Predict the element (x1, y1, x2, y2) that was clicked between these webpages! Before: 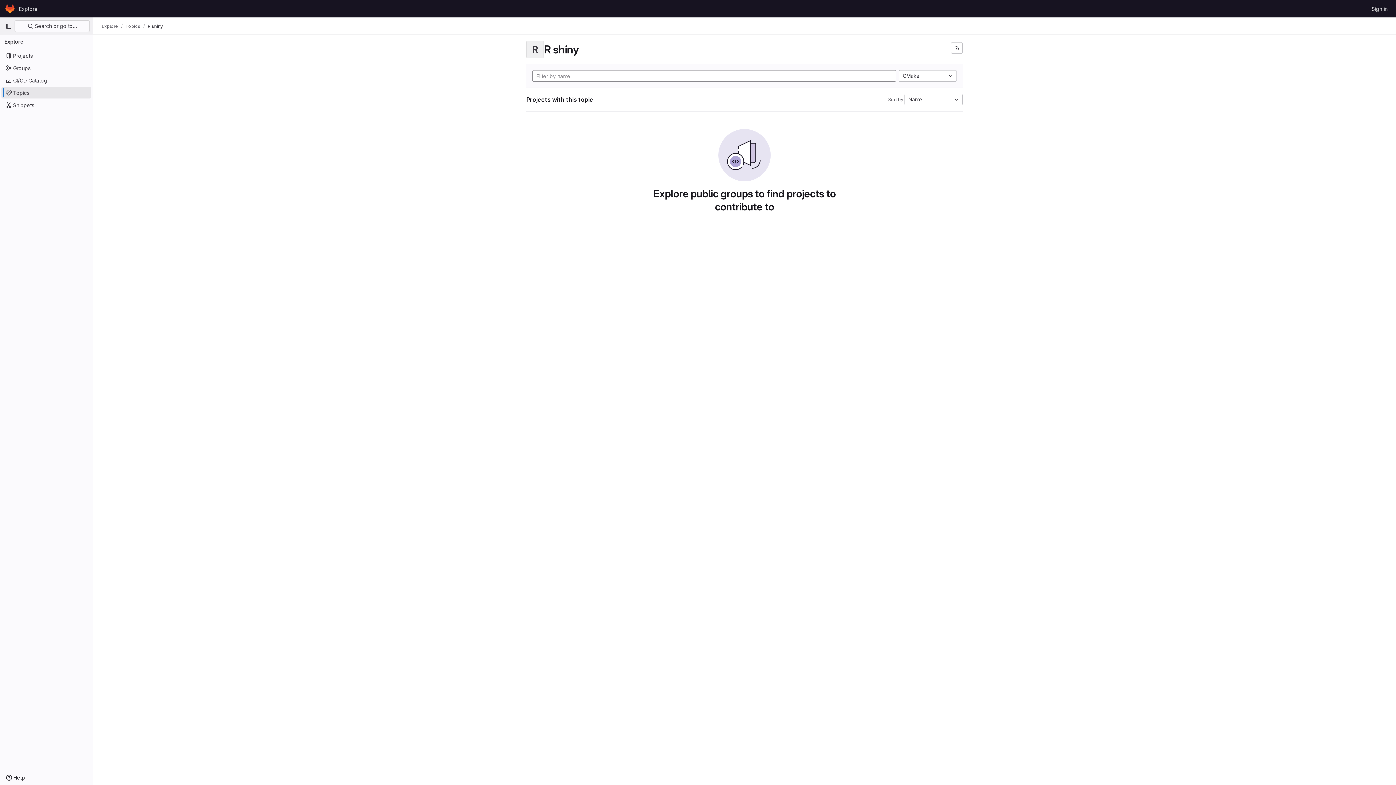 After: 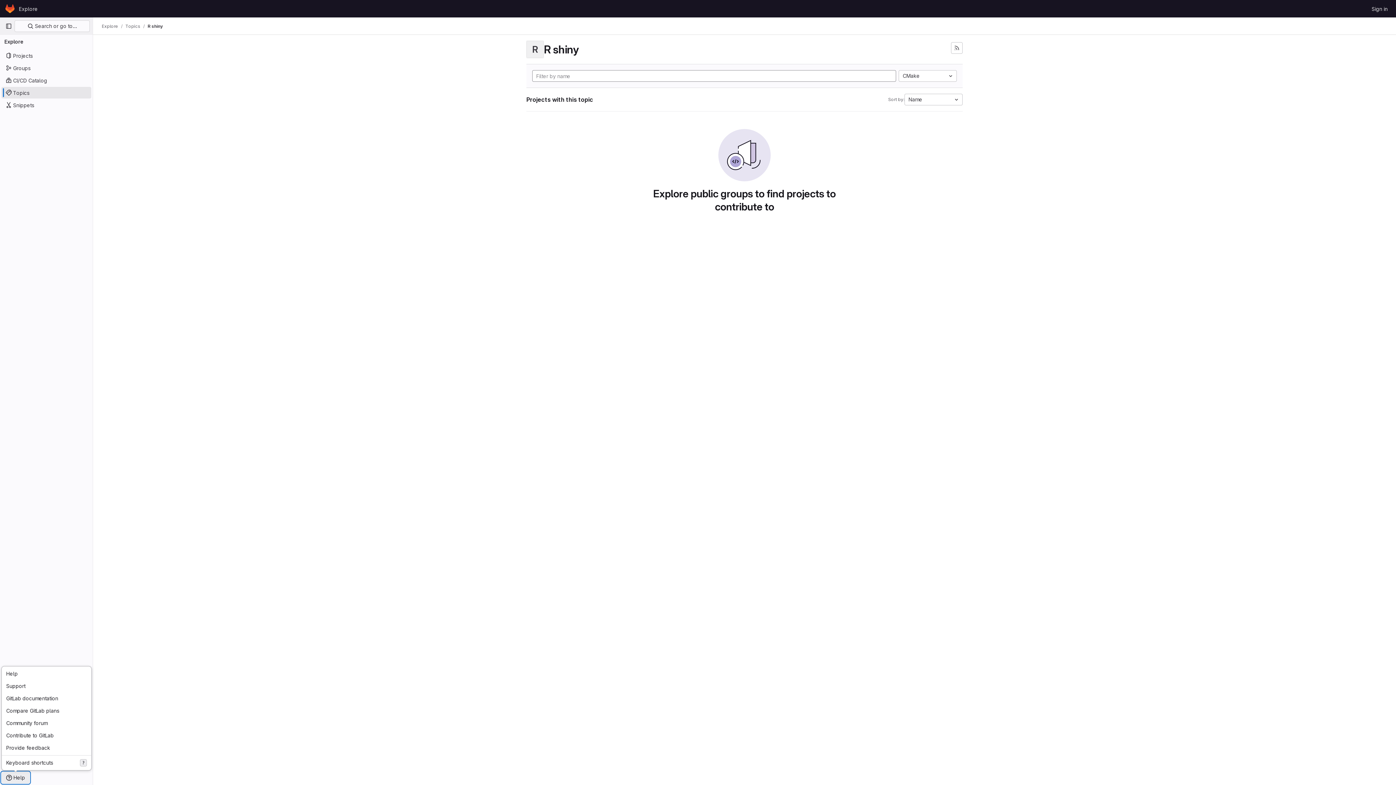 Action: bbox: (1, 772, 29, 784) label: Help